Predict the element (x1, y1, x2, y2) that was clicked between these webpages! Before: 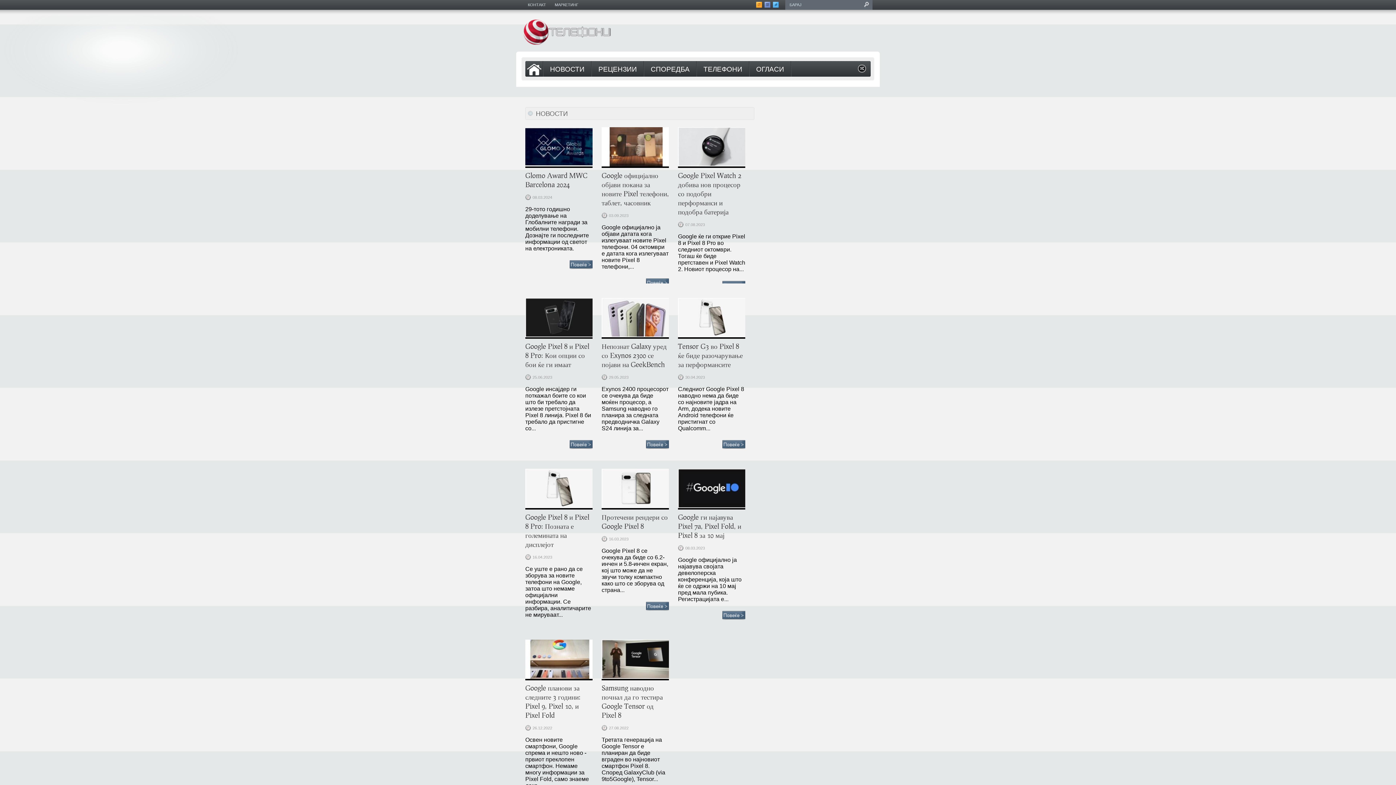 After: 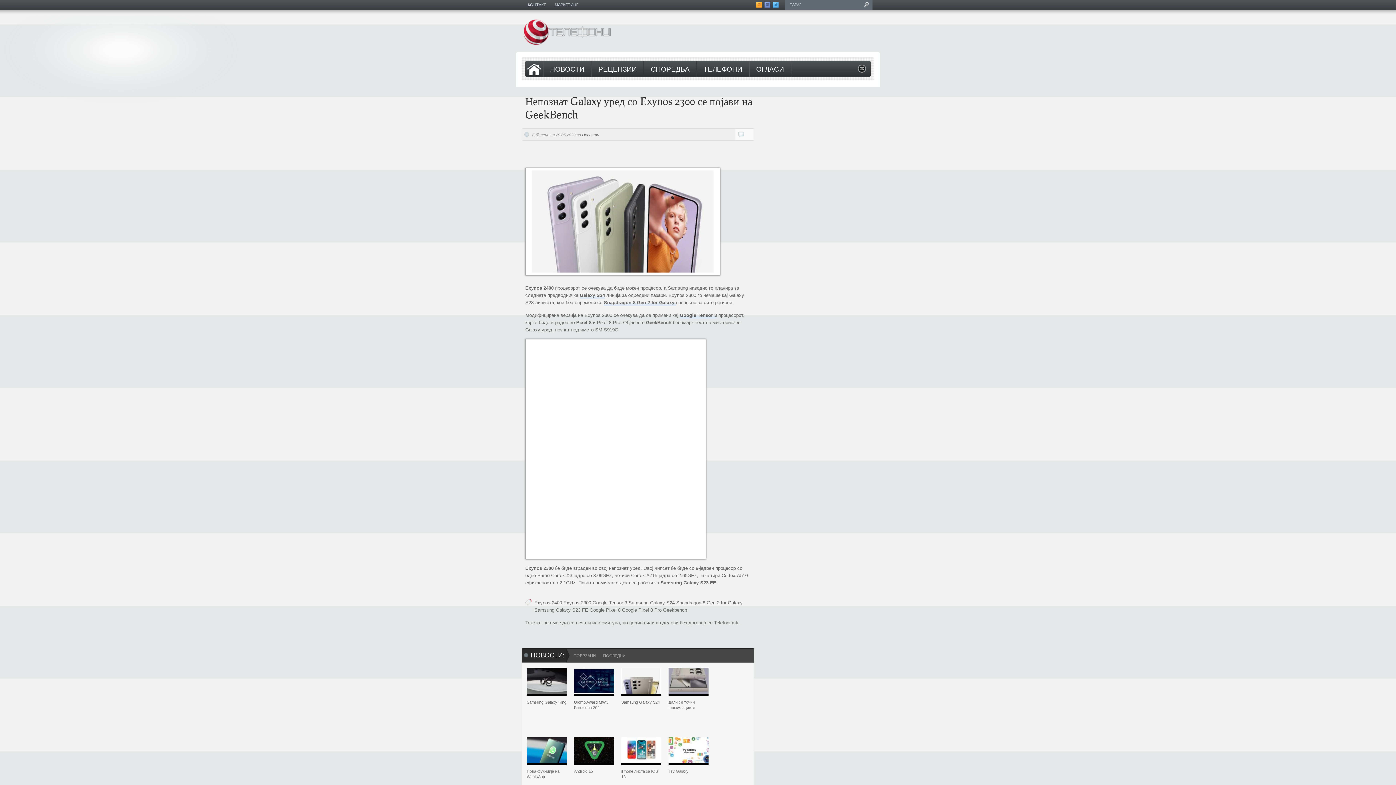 Action: label: Непознат Galaxy уред со Exynos 2300 се појави на GeekBench bbox: (601, 342, 666, 368)